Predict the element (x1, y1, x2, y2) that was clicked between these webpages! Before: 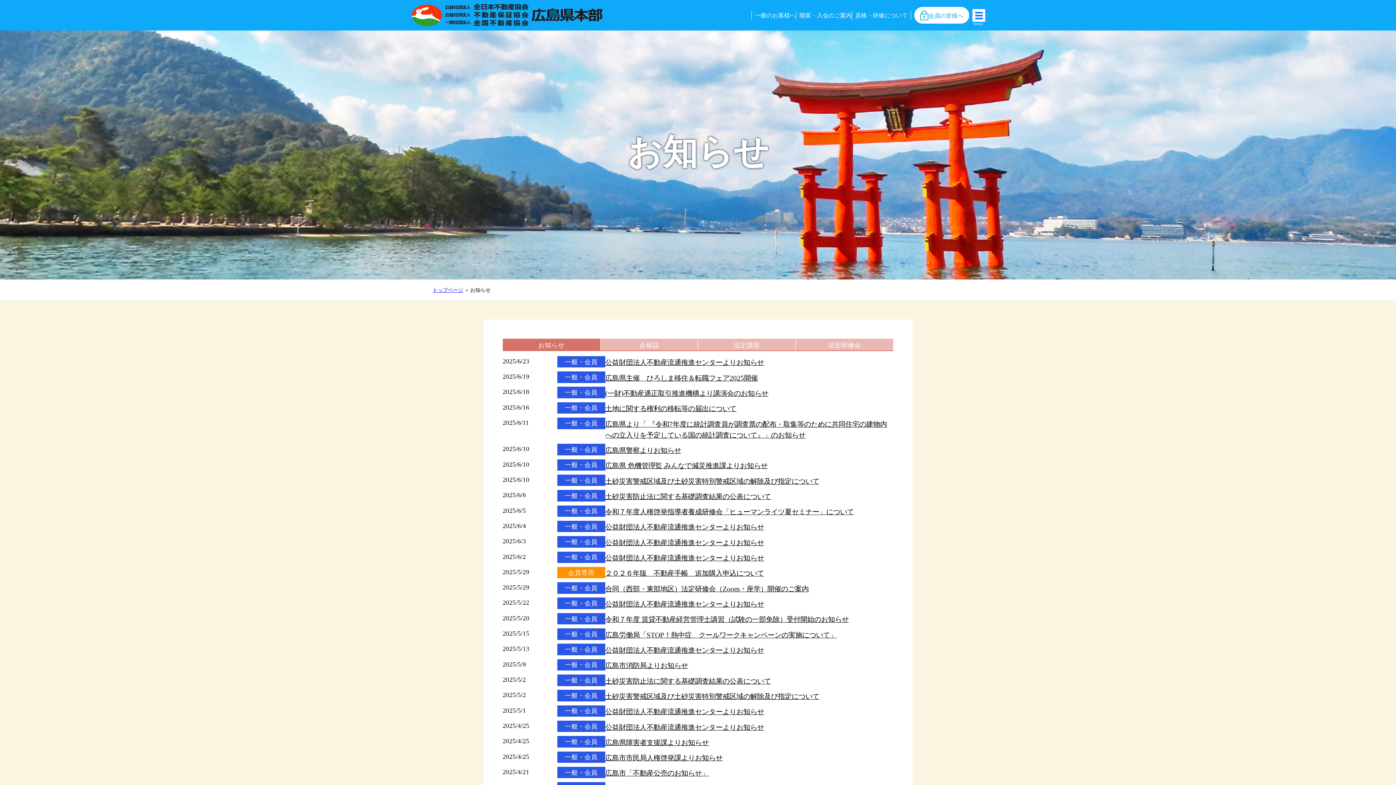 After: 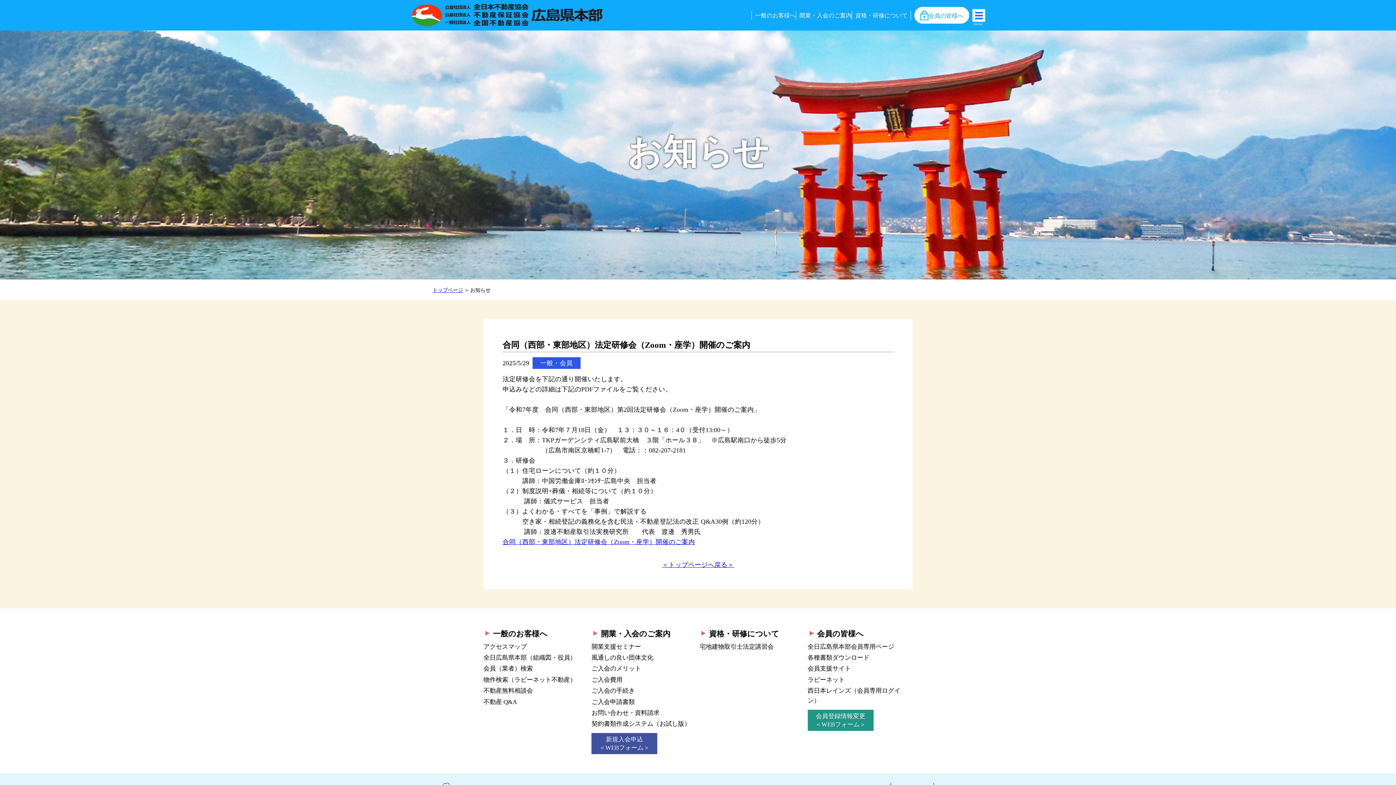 Action: label: 合同（西部・東部地区）法定研修会（Zoom・座学）開催のご案内 bbox: (605, 585, 809, 592)